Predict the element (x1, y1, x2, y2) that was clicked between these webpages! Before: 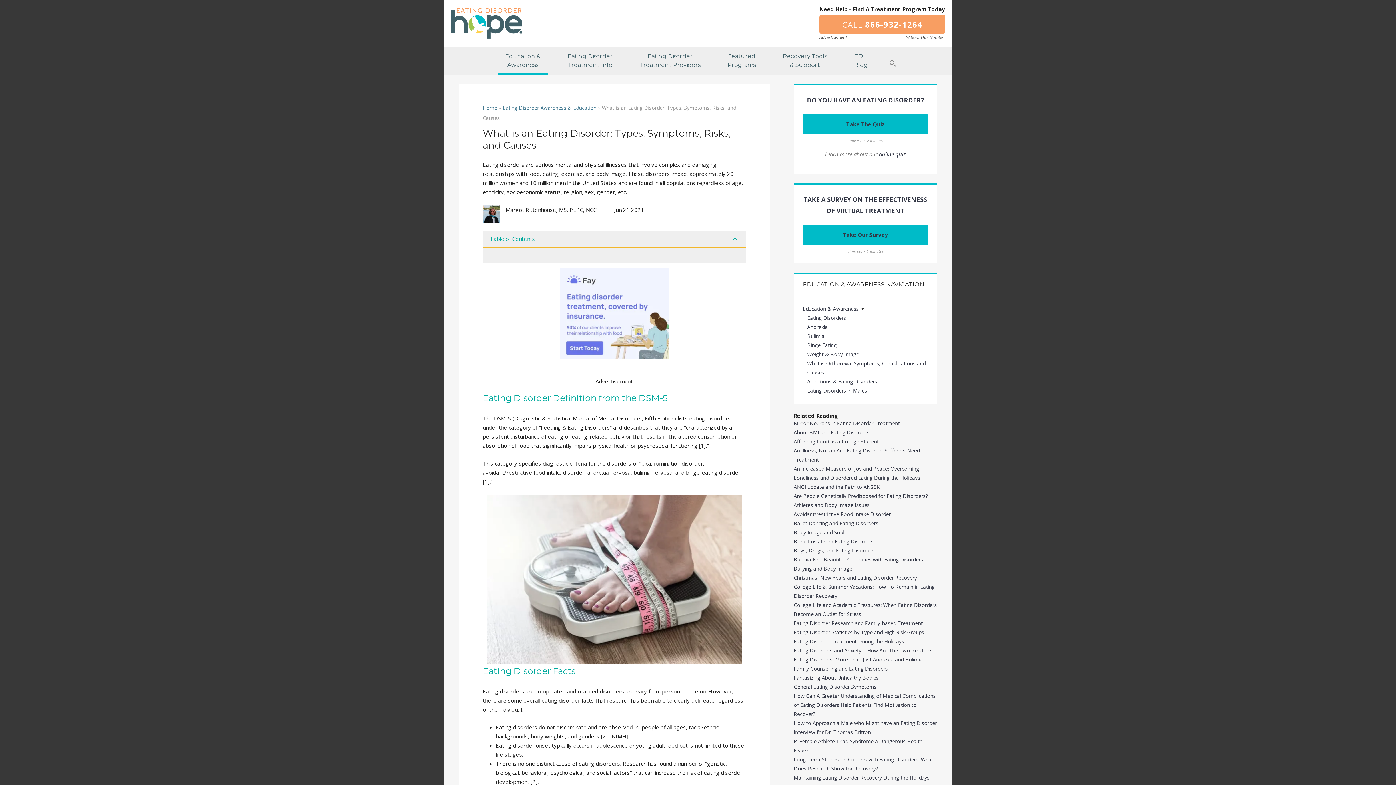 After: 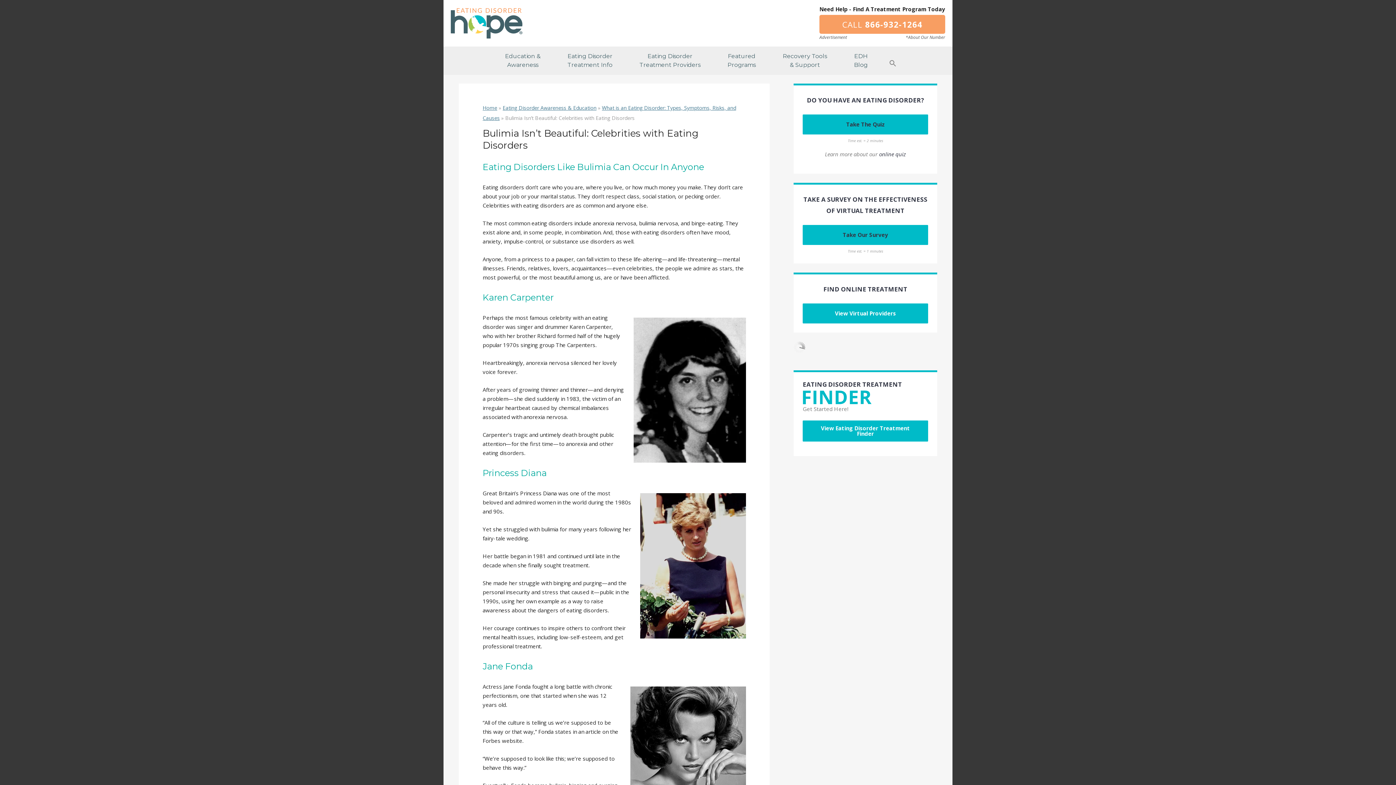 Action: bbox: (793, 556, 923, 563) label: Bulimia Isn’t Beautiful: Celebrities with Eating Disorders